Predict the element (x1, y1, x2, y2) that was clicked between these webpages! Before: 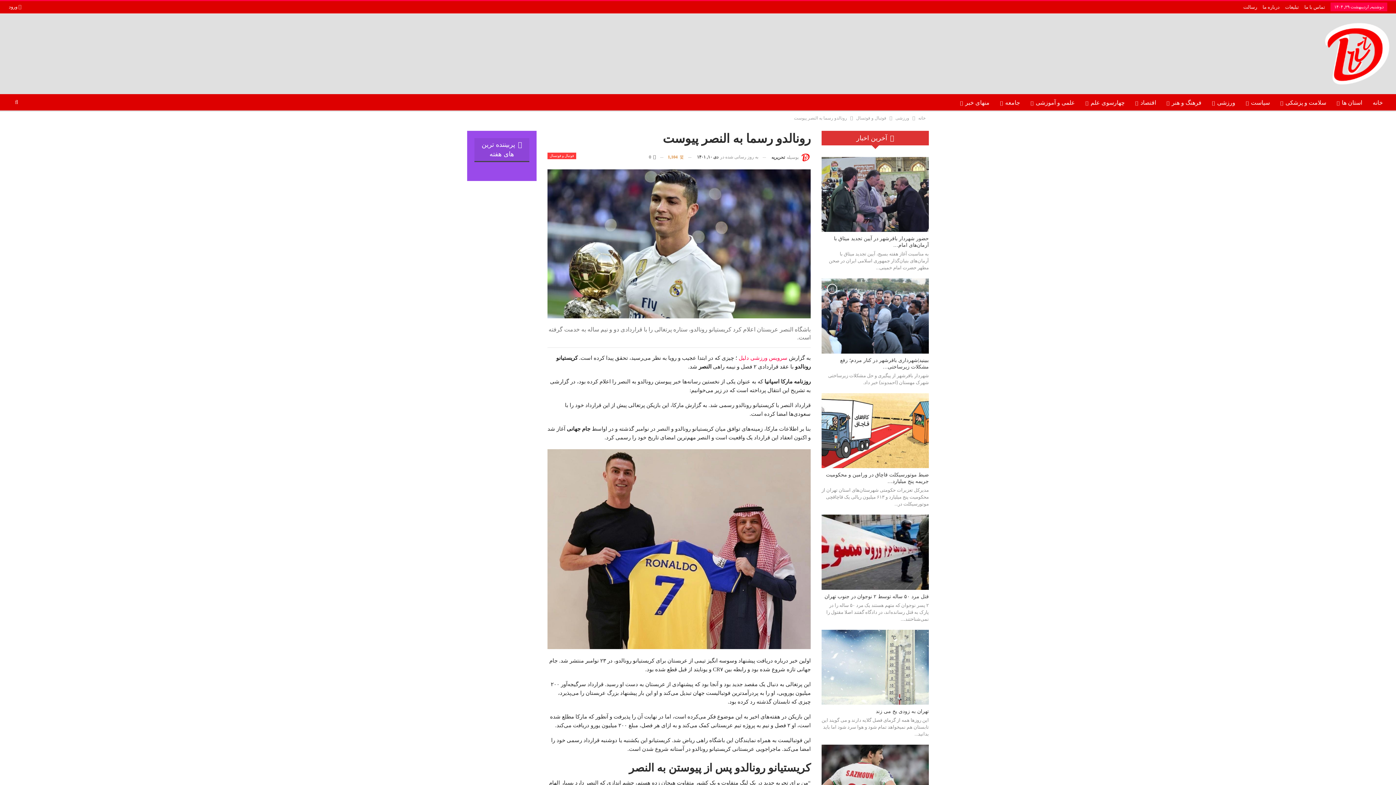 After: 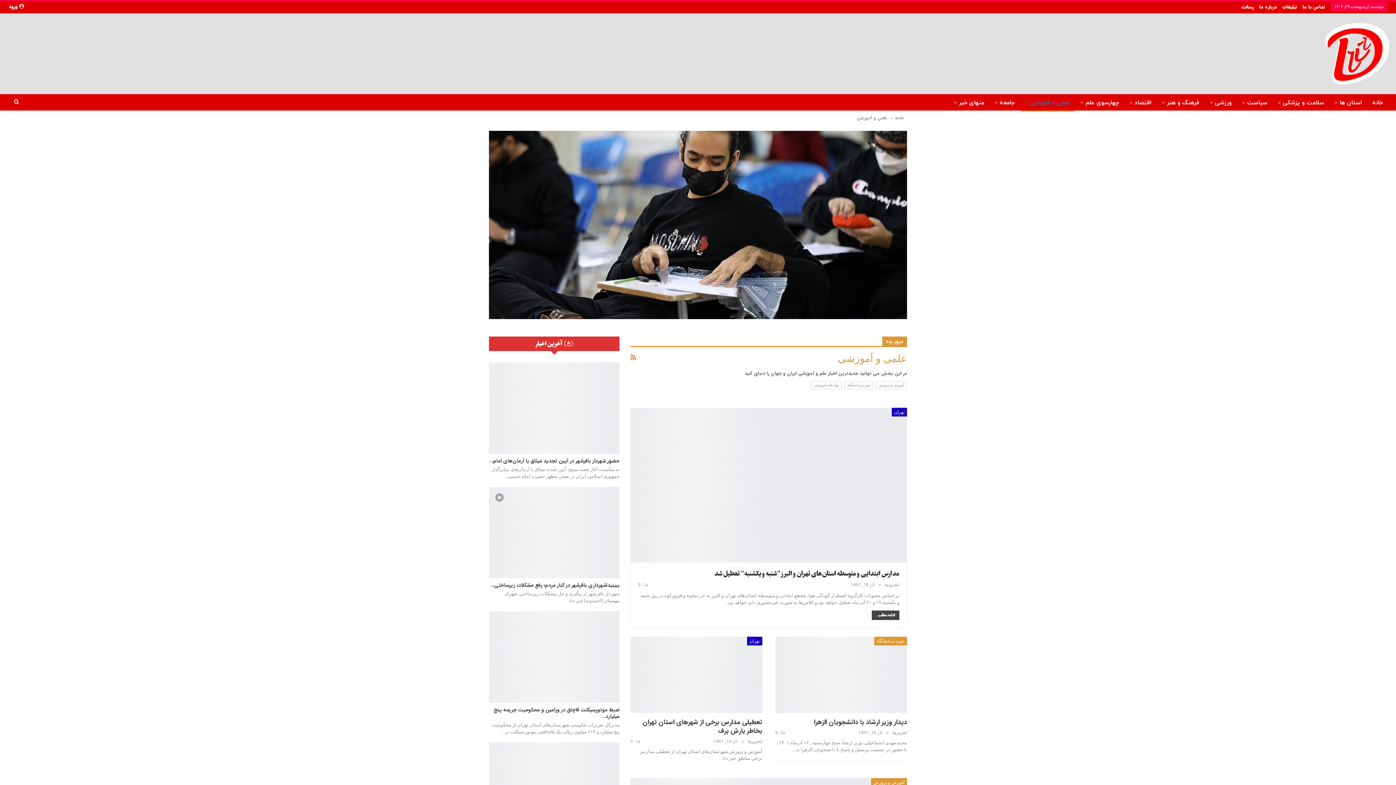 Action: label: علمی و آموزشی bbox: (1026, 94, 1079, 111)